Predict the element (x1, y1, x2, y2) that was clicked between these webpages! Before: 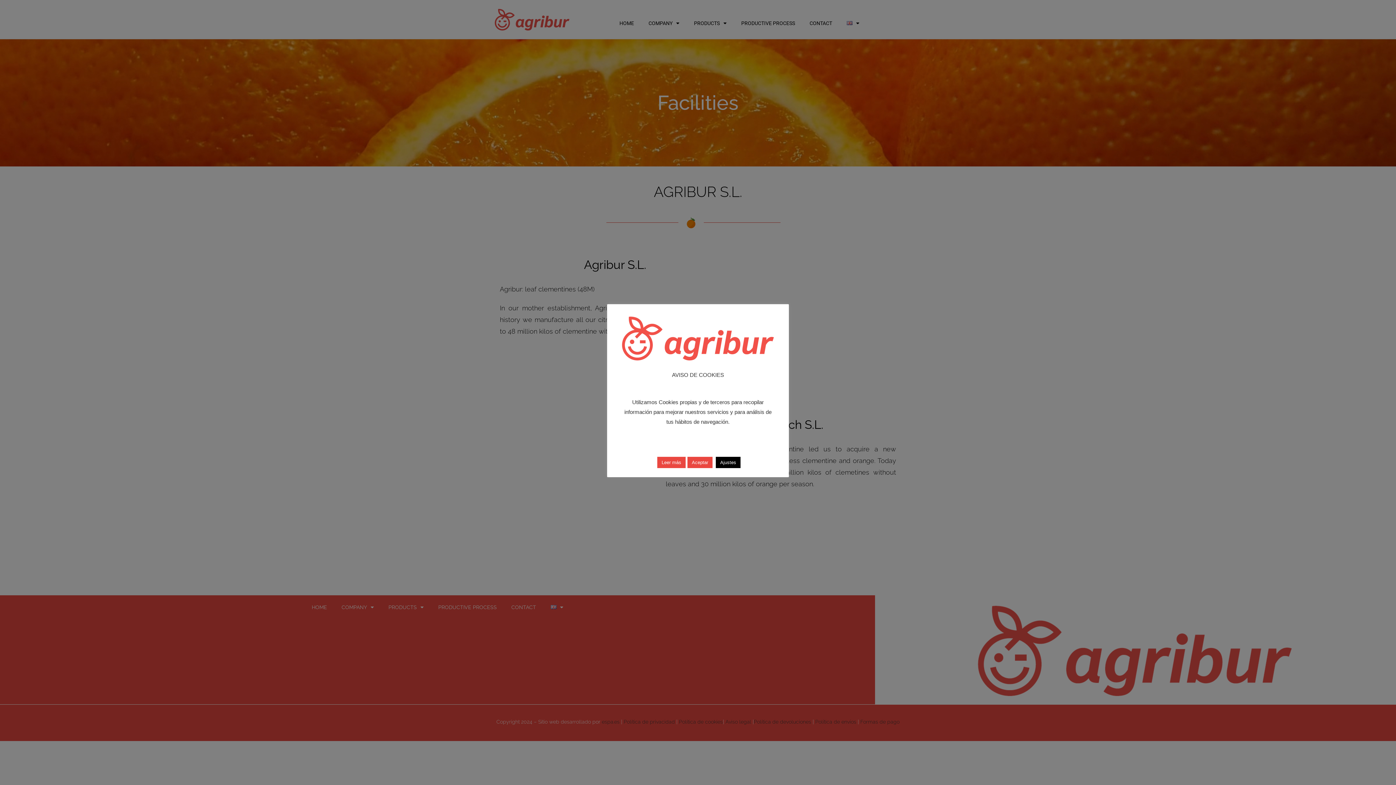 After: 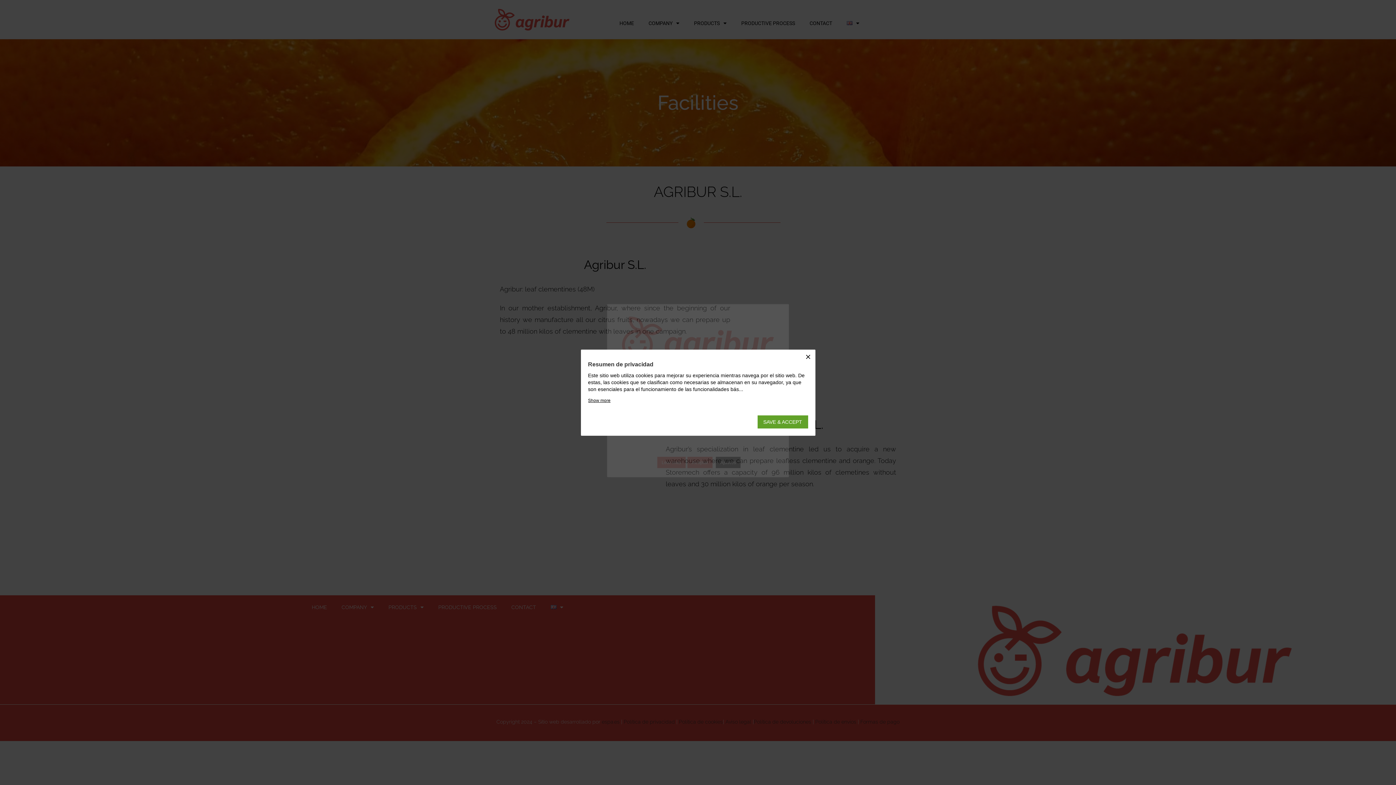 Action: bbox: (716, 456, 740, 468) label: Ajustes